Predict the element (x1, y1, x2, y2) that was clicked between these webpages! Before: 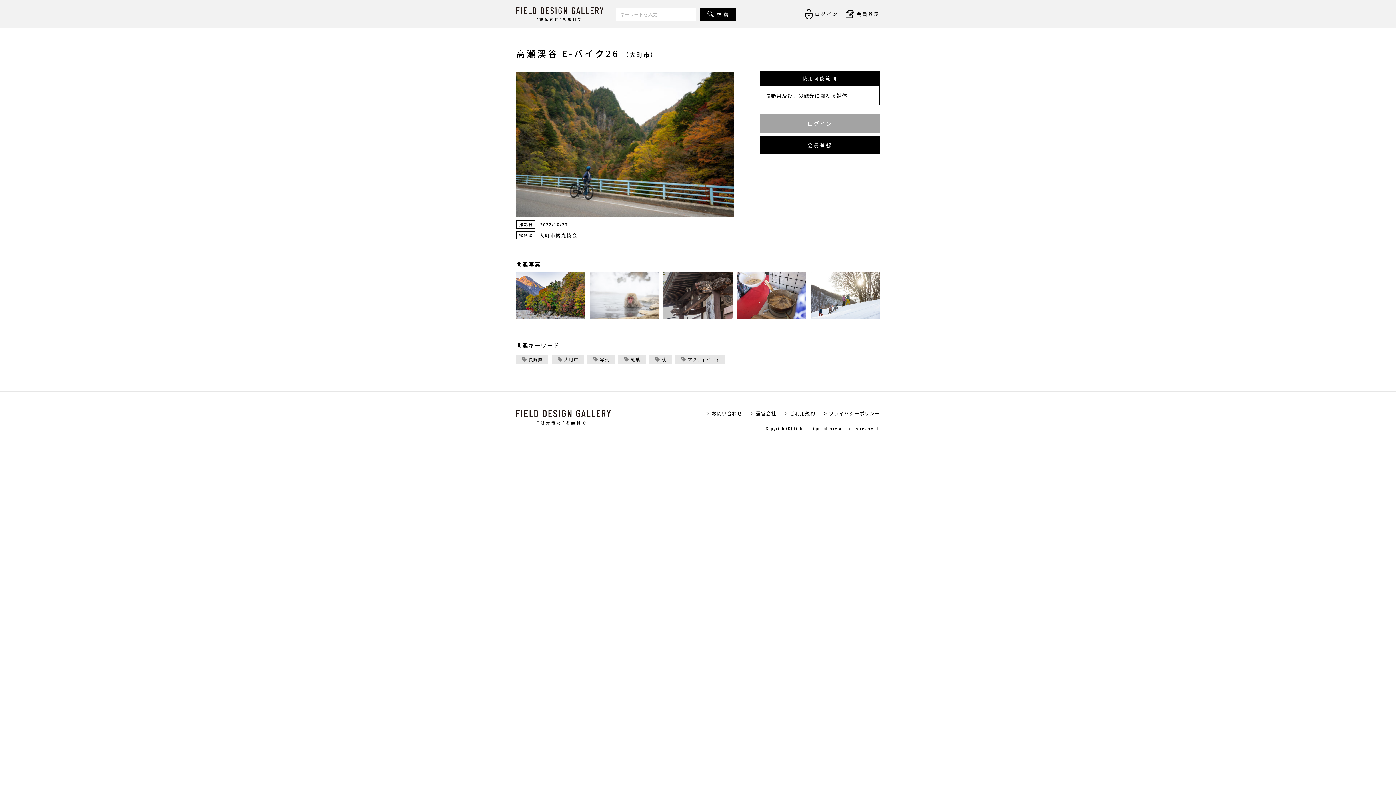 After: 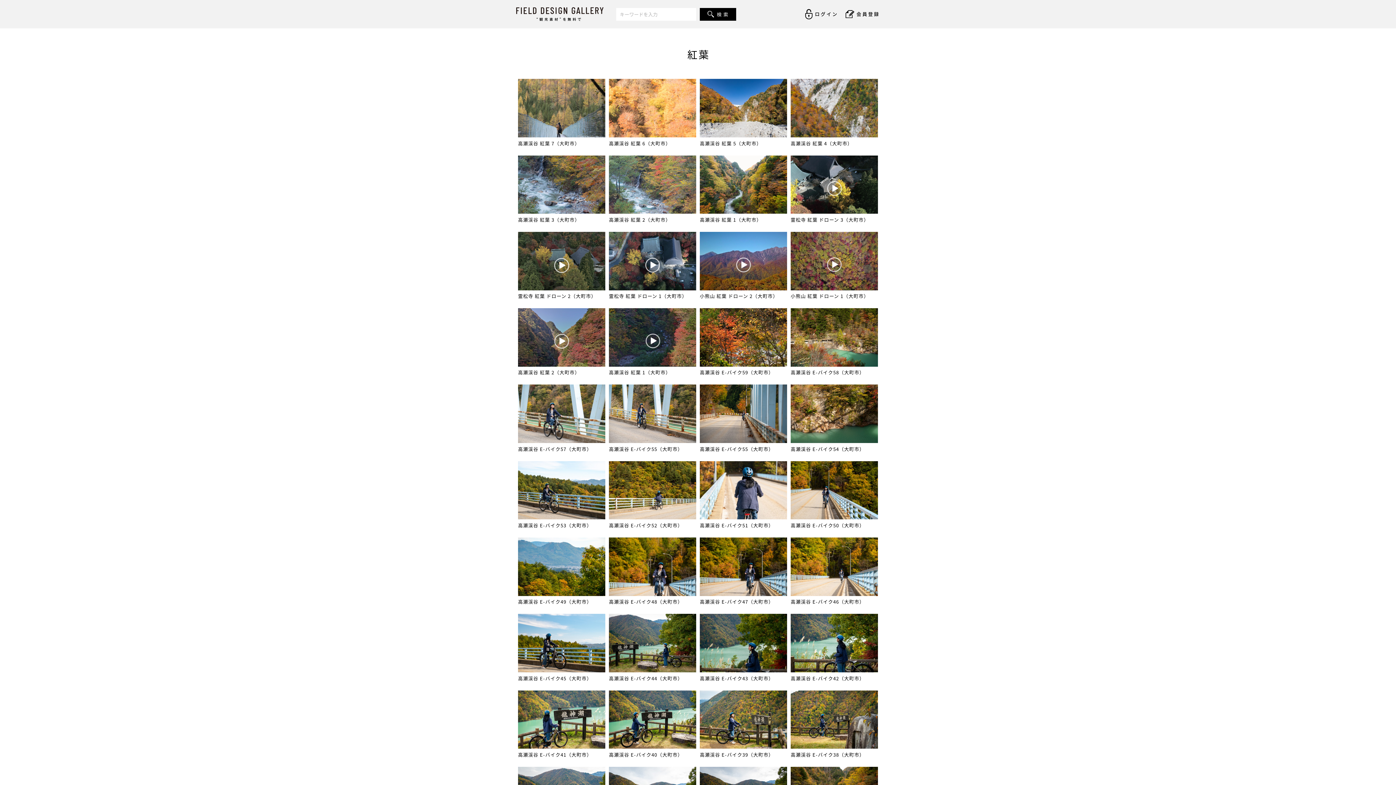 Action: label: 紅葉 bbox: (618, 355, 645, 364)